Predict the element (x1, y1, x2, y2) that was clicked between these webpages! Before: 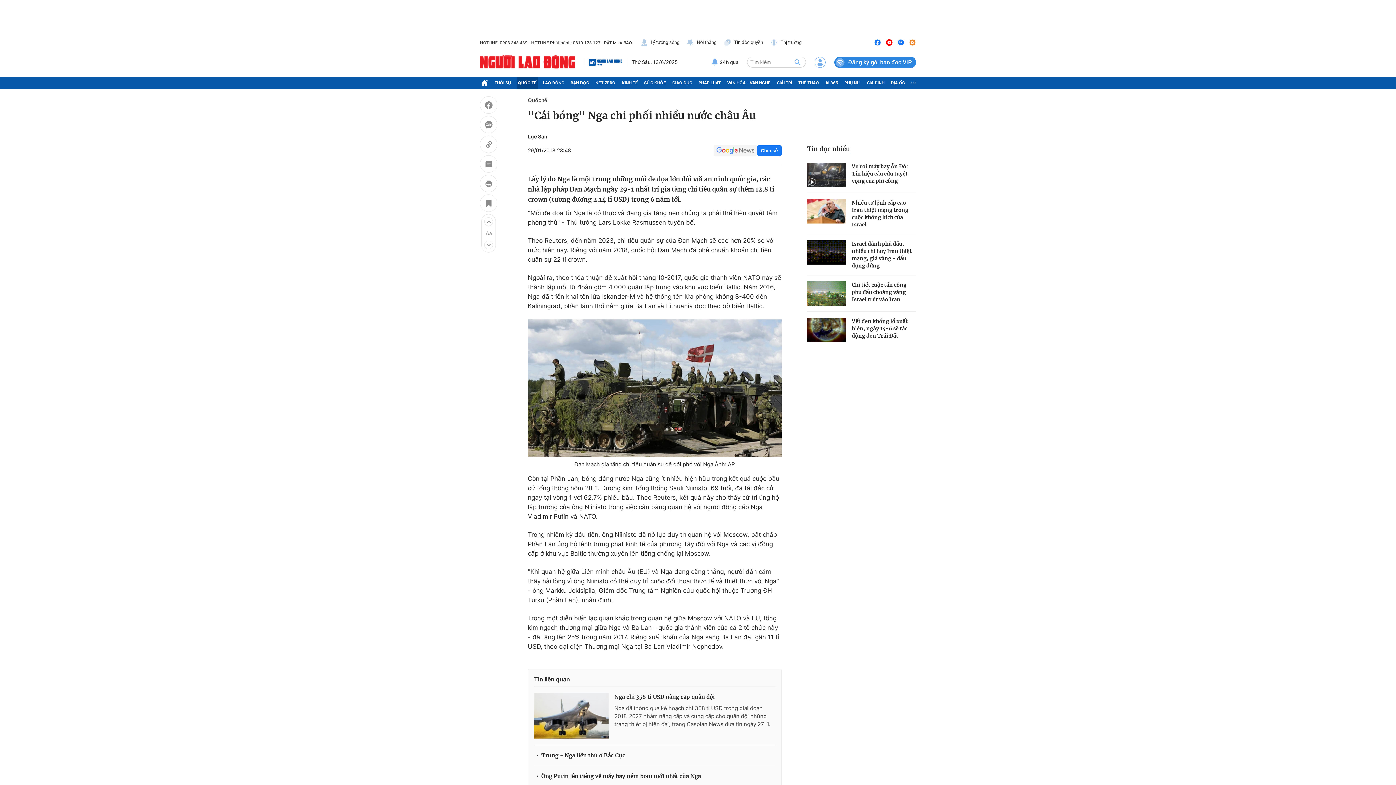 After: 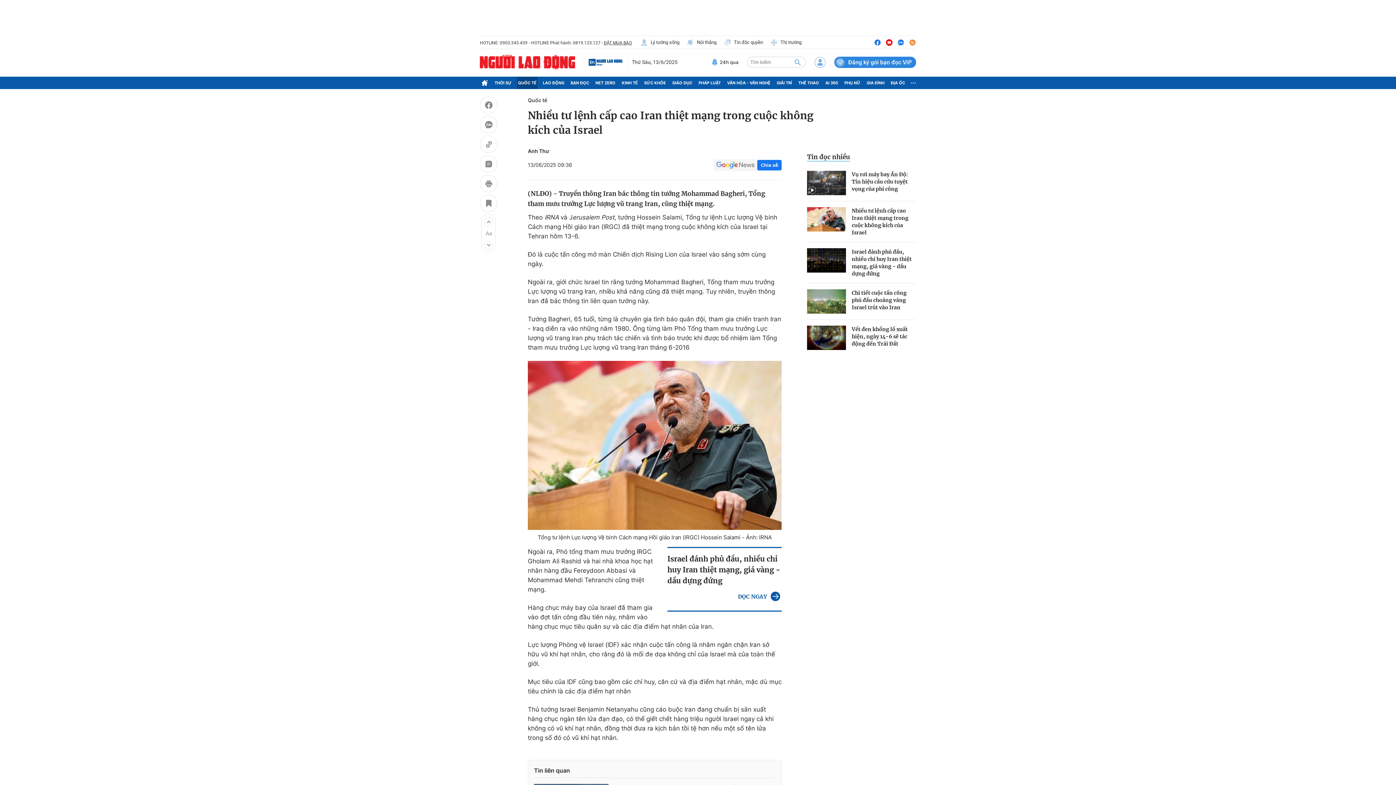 Action: bbox: (807, 199, 846, 223)